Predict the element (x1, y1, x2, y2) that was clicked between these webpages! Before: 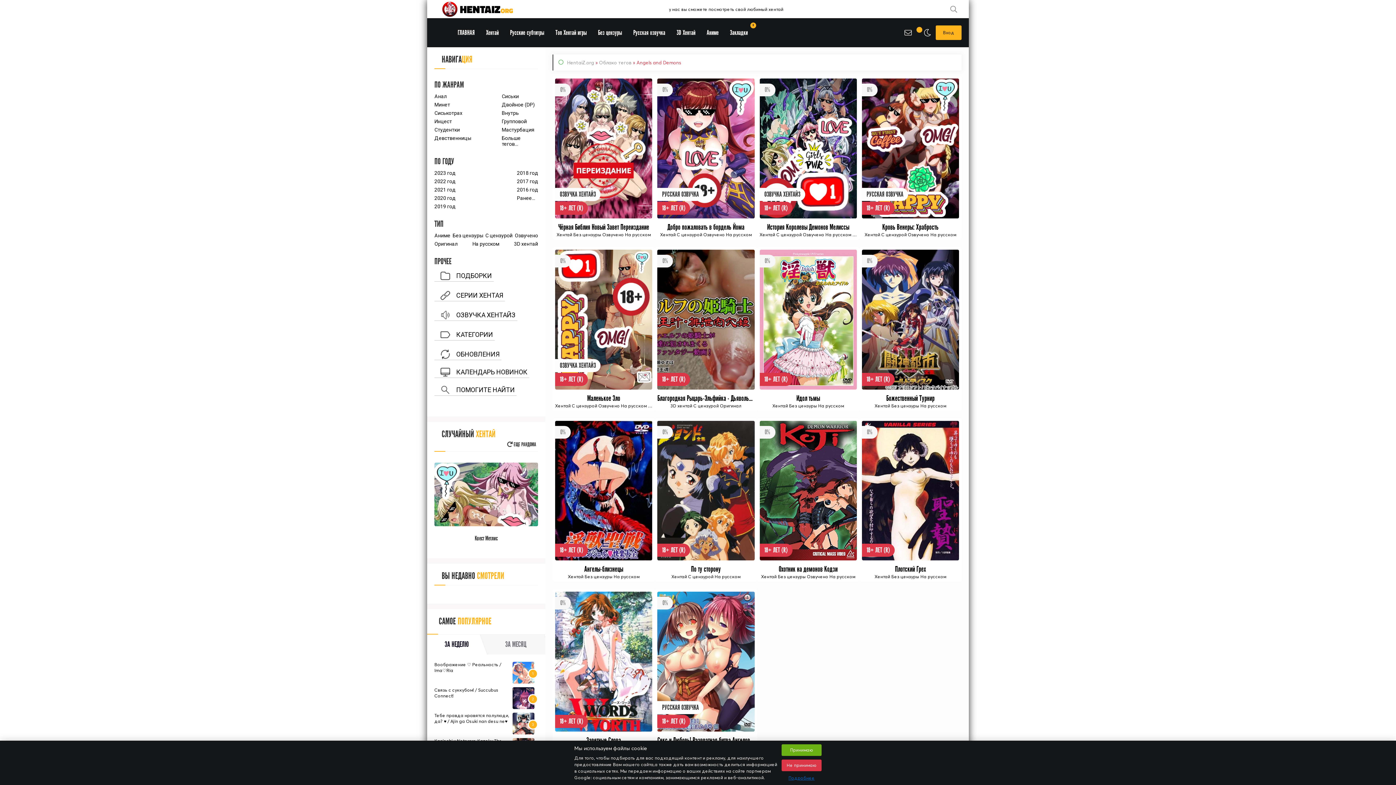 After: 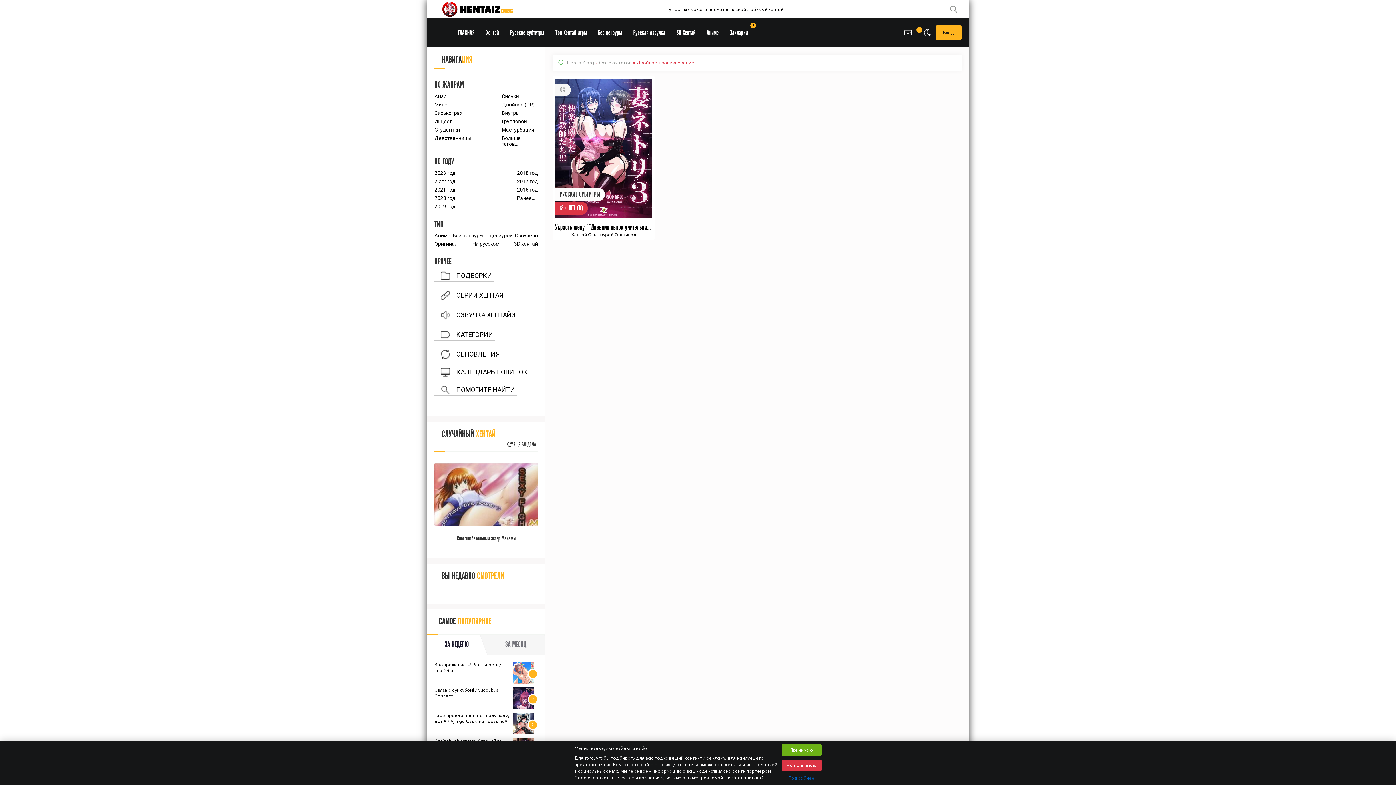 Action: label: Двойное (DP) bbox: (501, 101, 538, 107)